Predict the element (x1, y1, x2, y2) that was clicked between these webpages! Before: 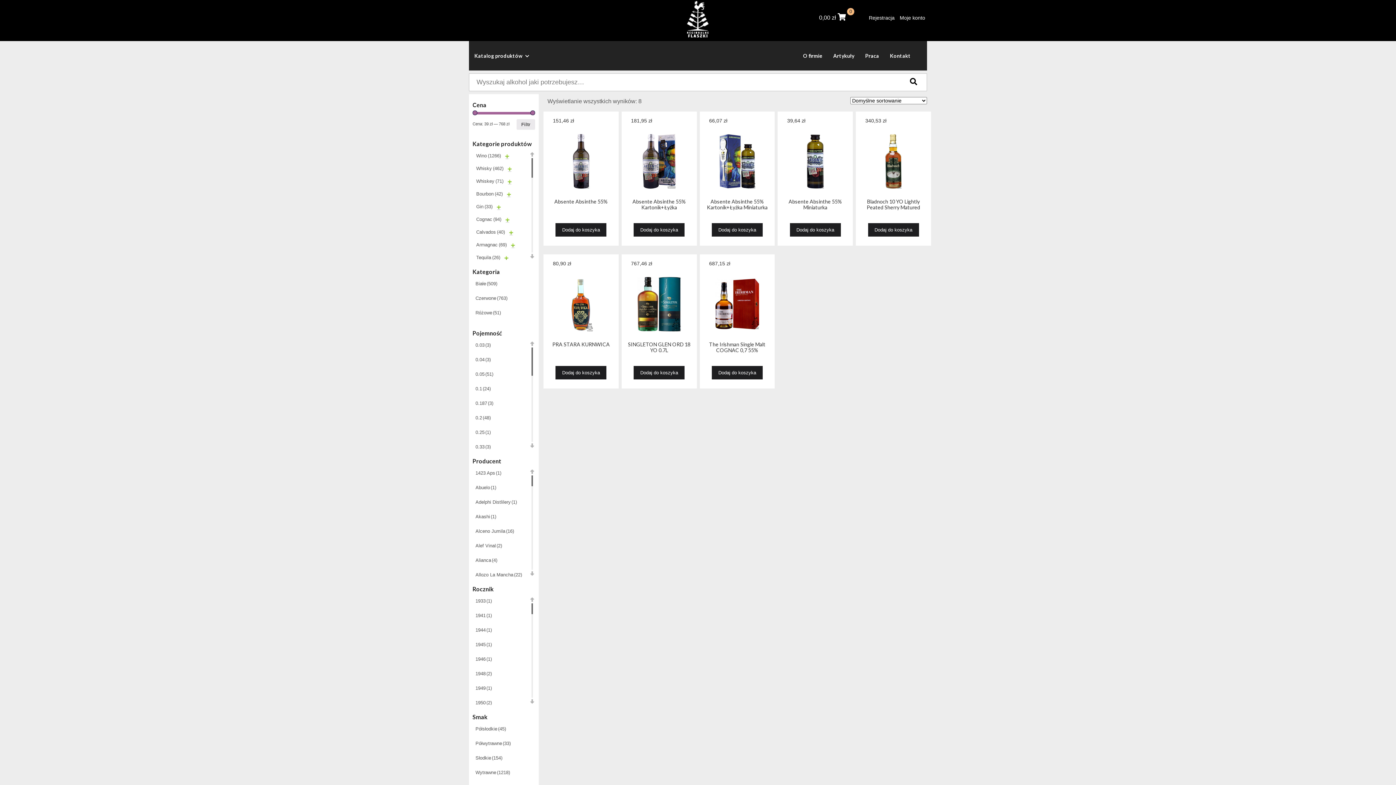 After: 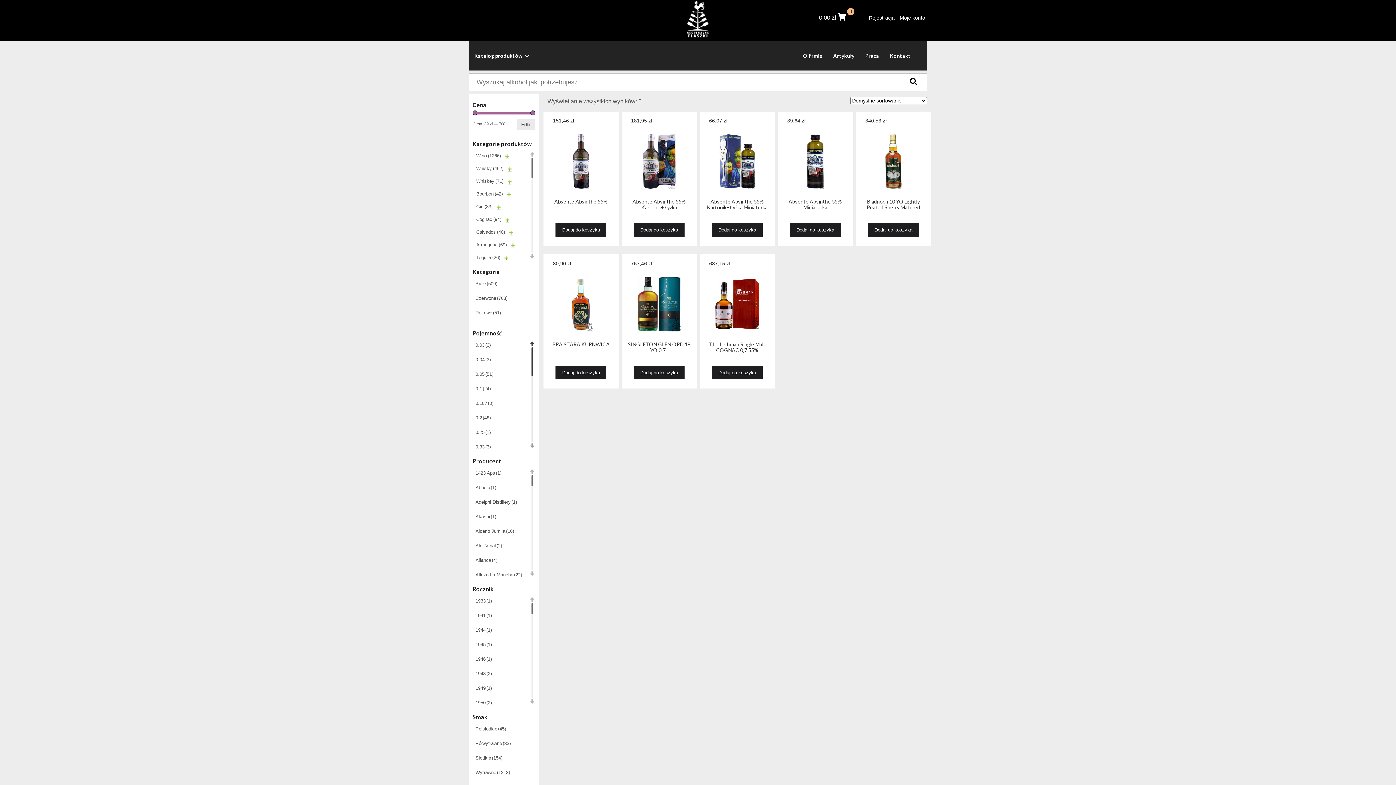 Action: bbox: (529, 340, 535, 347)